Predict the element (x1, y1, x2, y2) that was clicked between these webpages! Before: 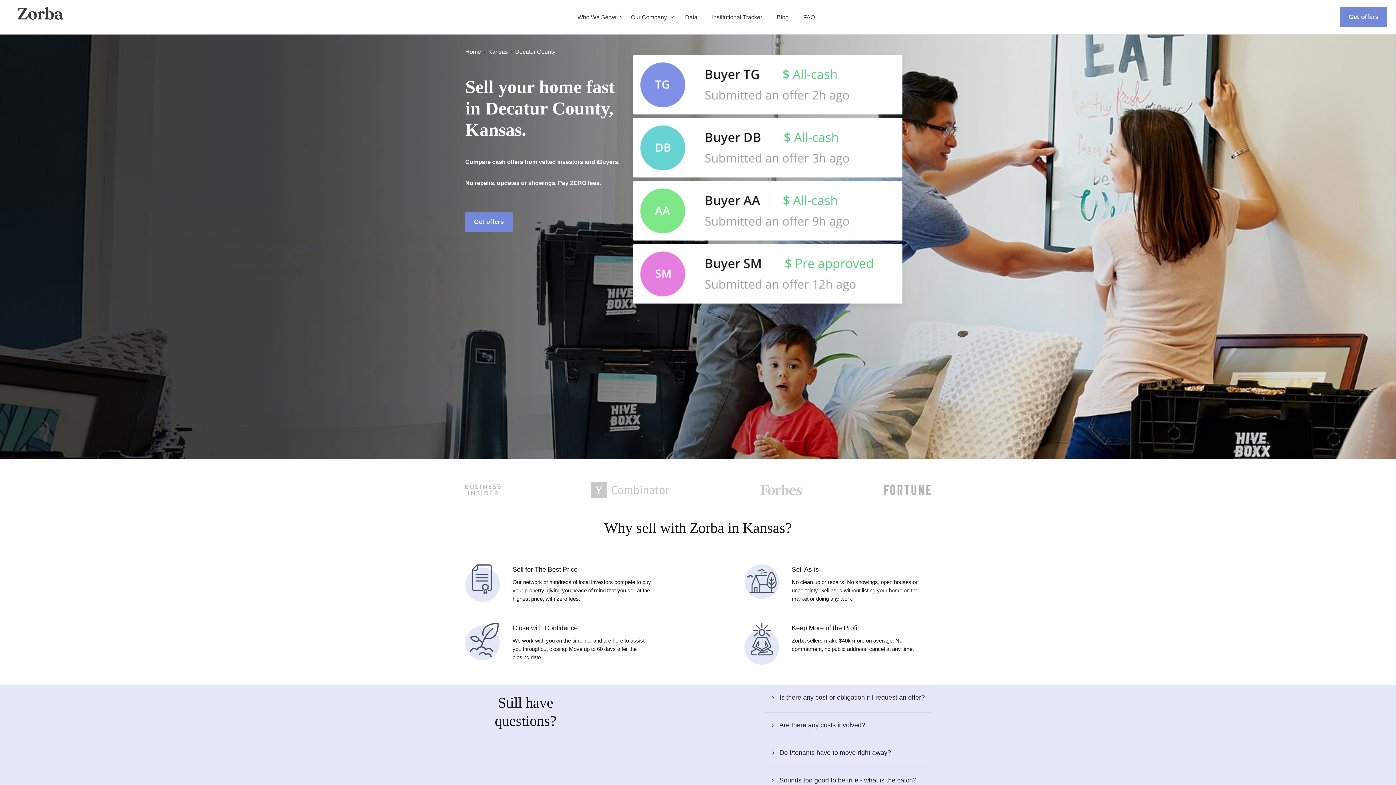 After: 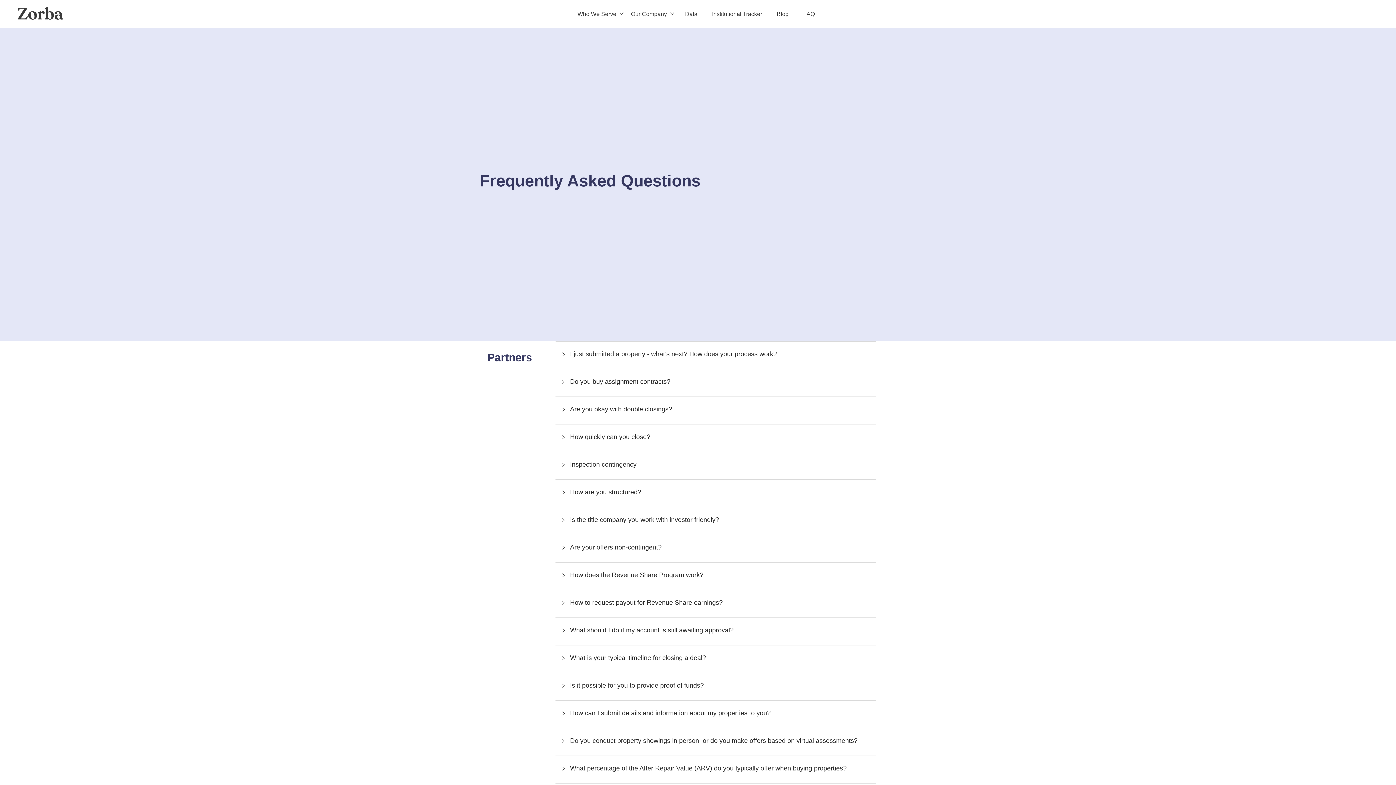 Action: label: FAQ bbox: (799, 14, 818, 20)